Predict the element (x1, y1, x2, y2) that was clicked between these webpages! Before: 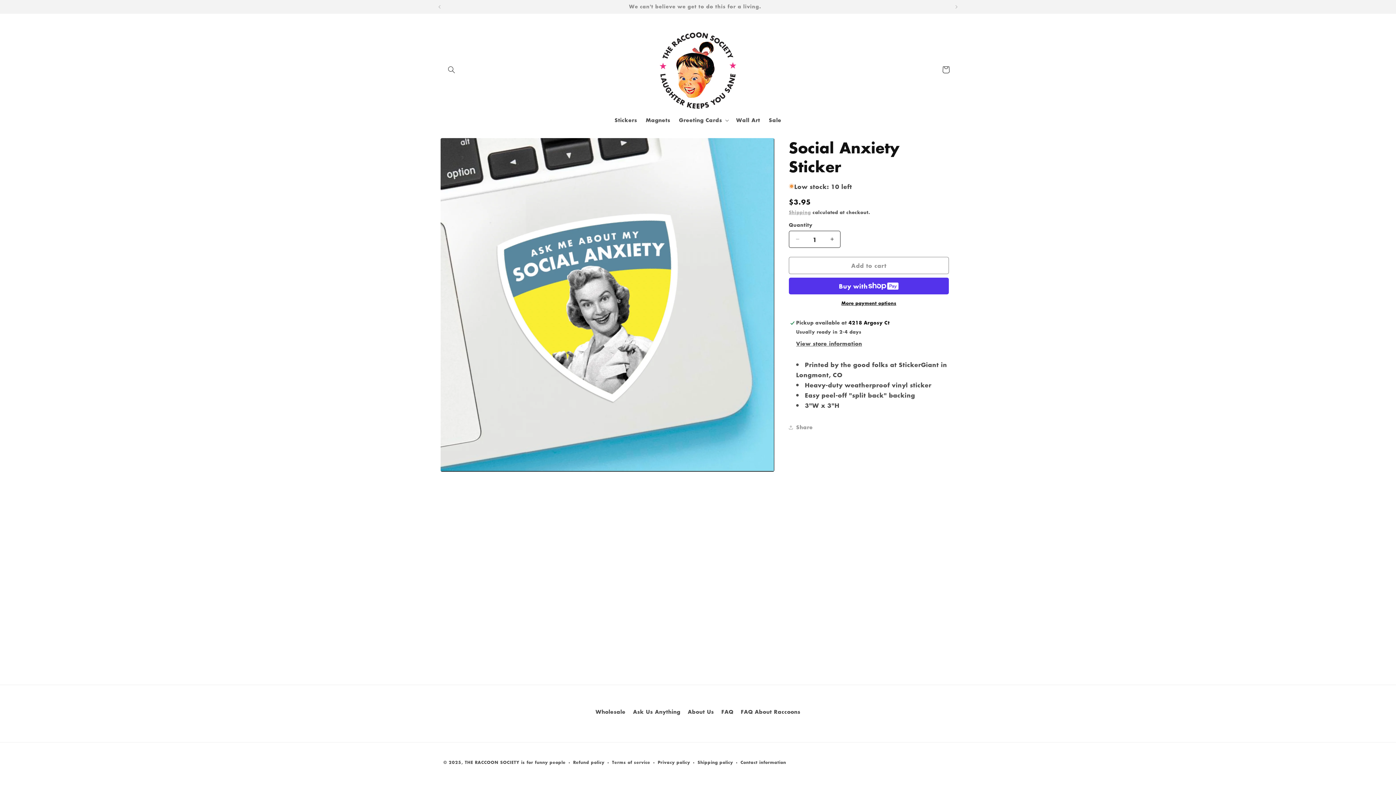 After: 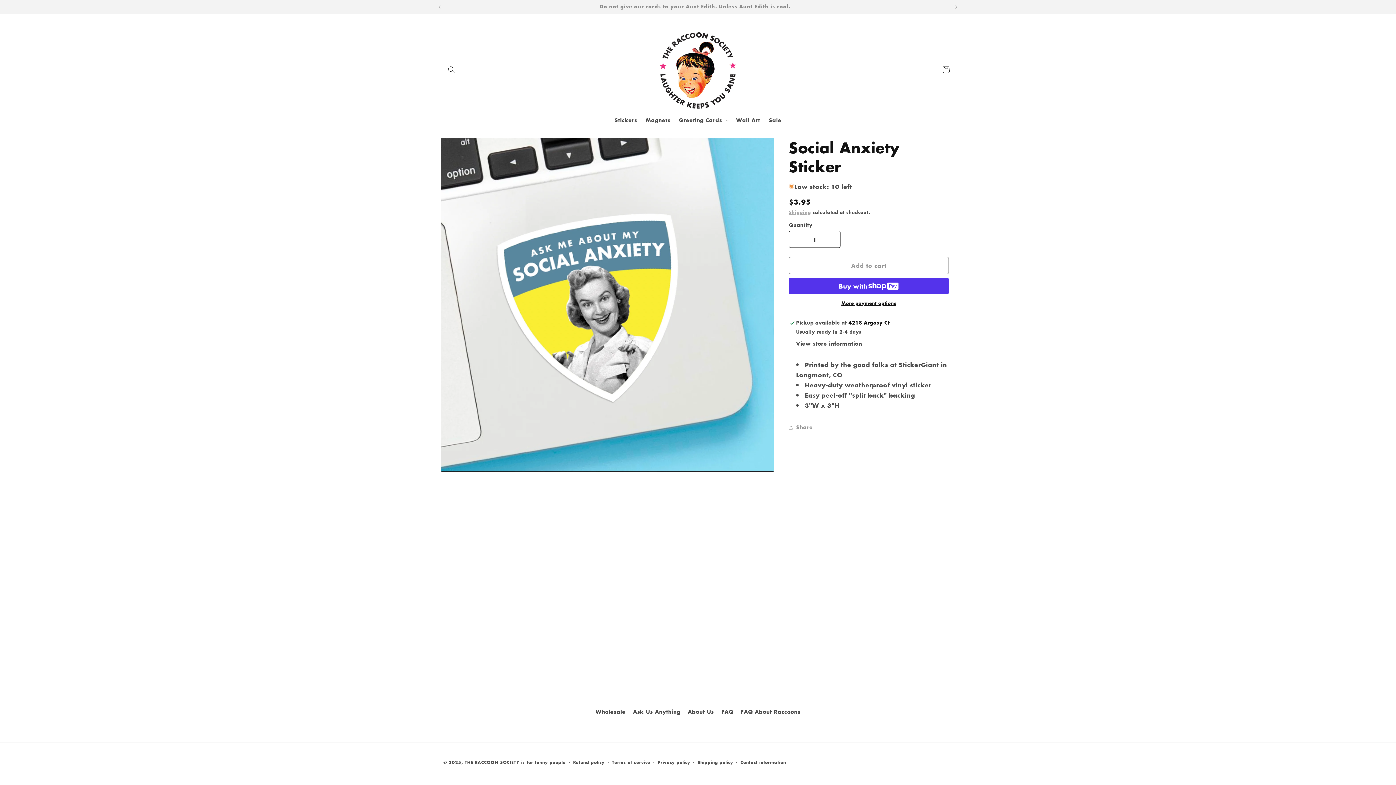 Action: bbox: (948, 0, 964, 13) label: Next announcement